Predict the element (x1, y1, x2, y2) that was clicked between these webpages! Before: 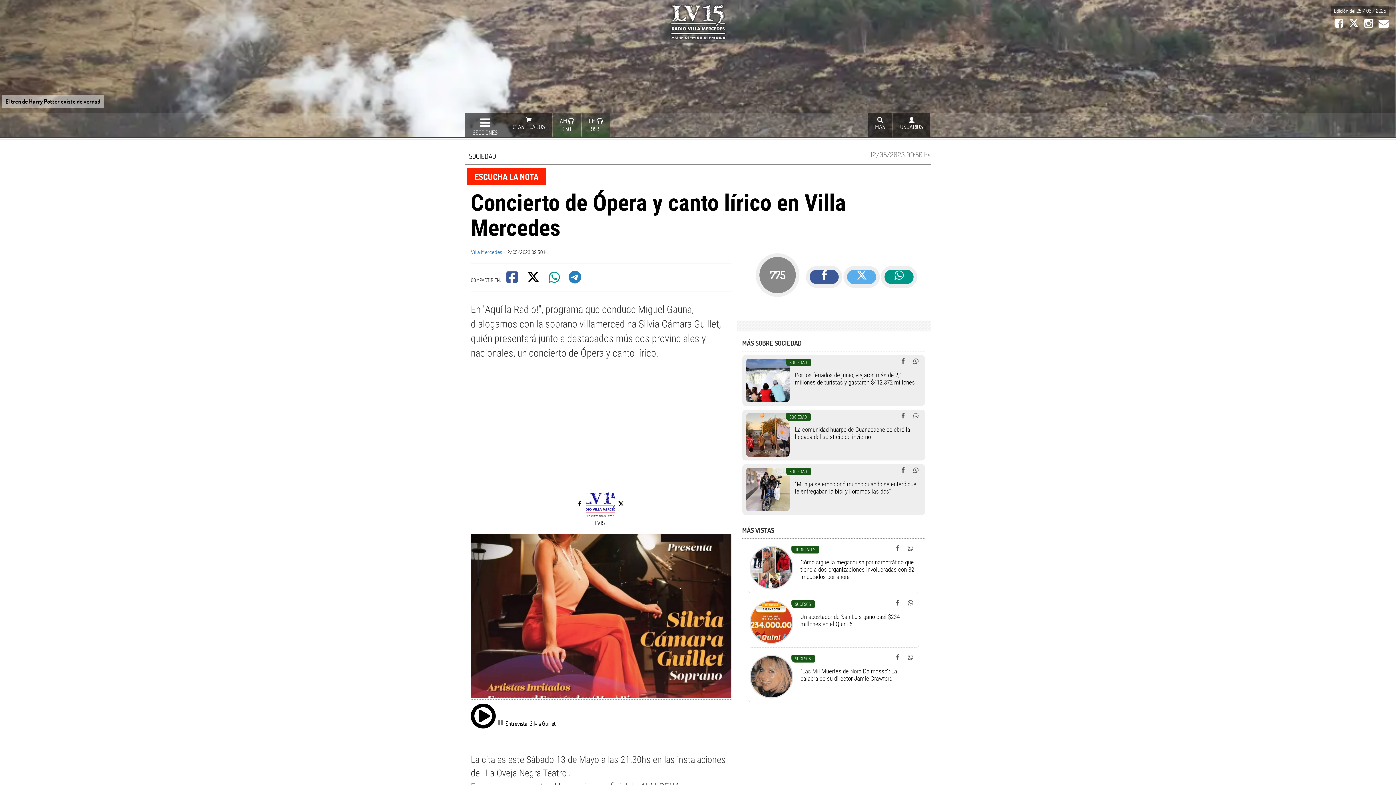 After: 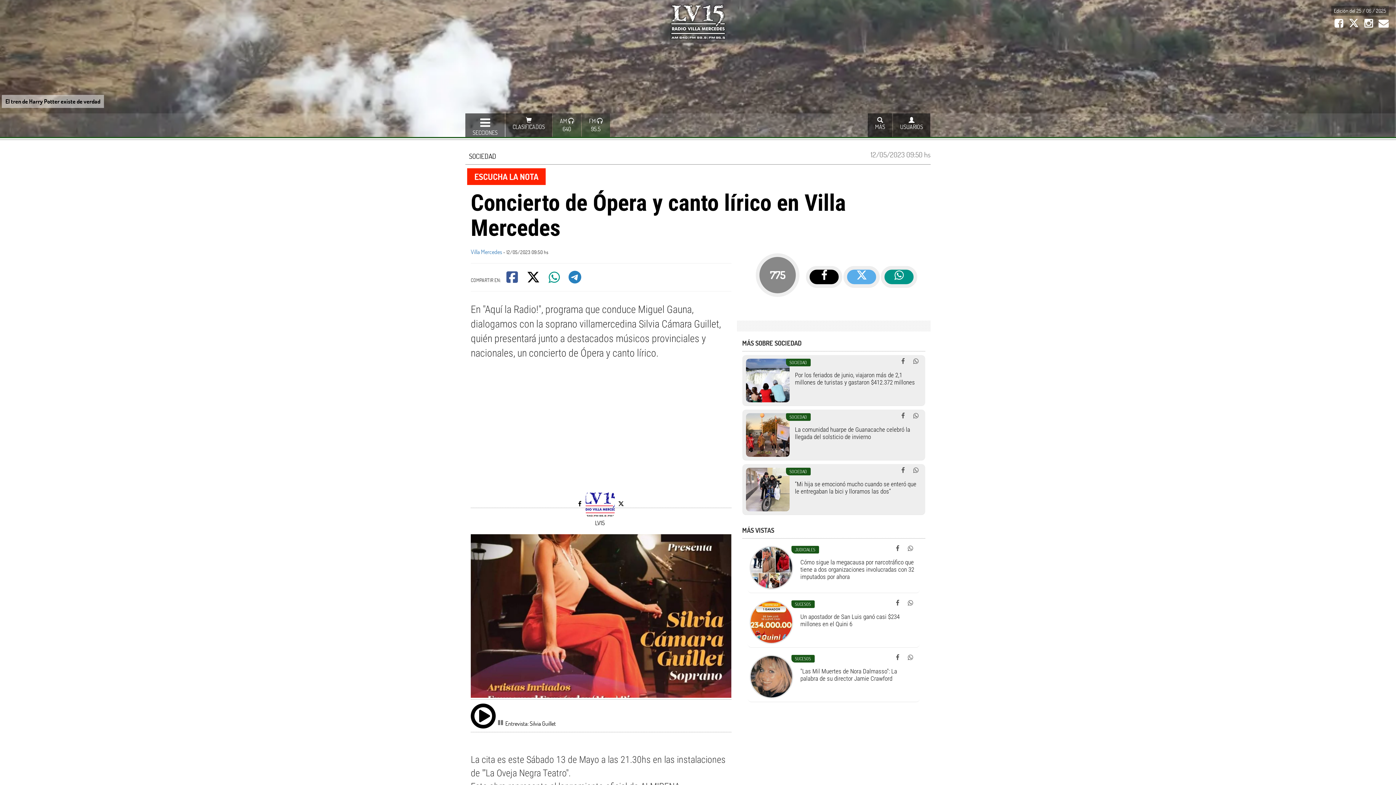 Action: label:   bbox: (806, 273, 843, 280)